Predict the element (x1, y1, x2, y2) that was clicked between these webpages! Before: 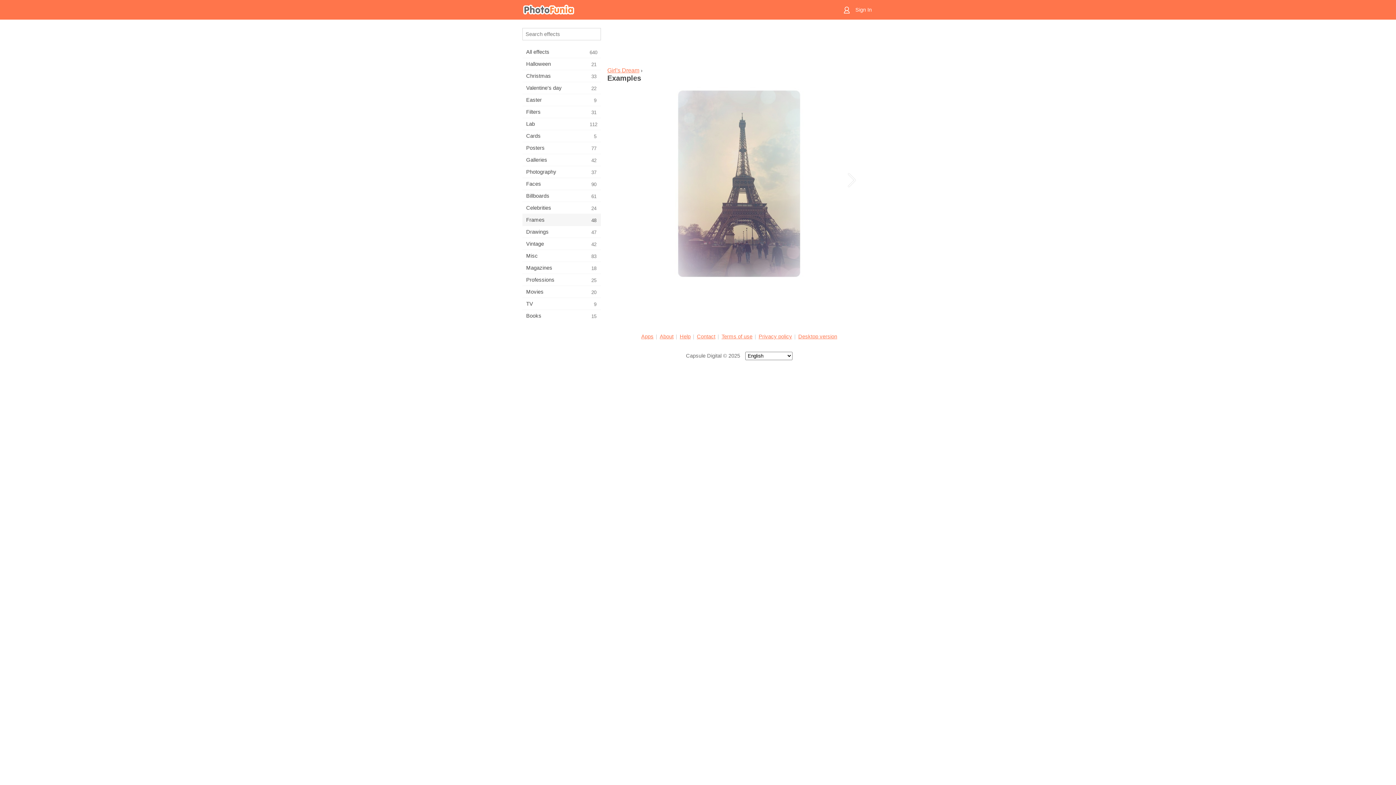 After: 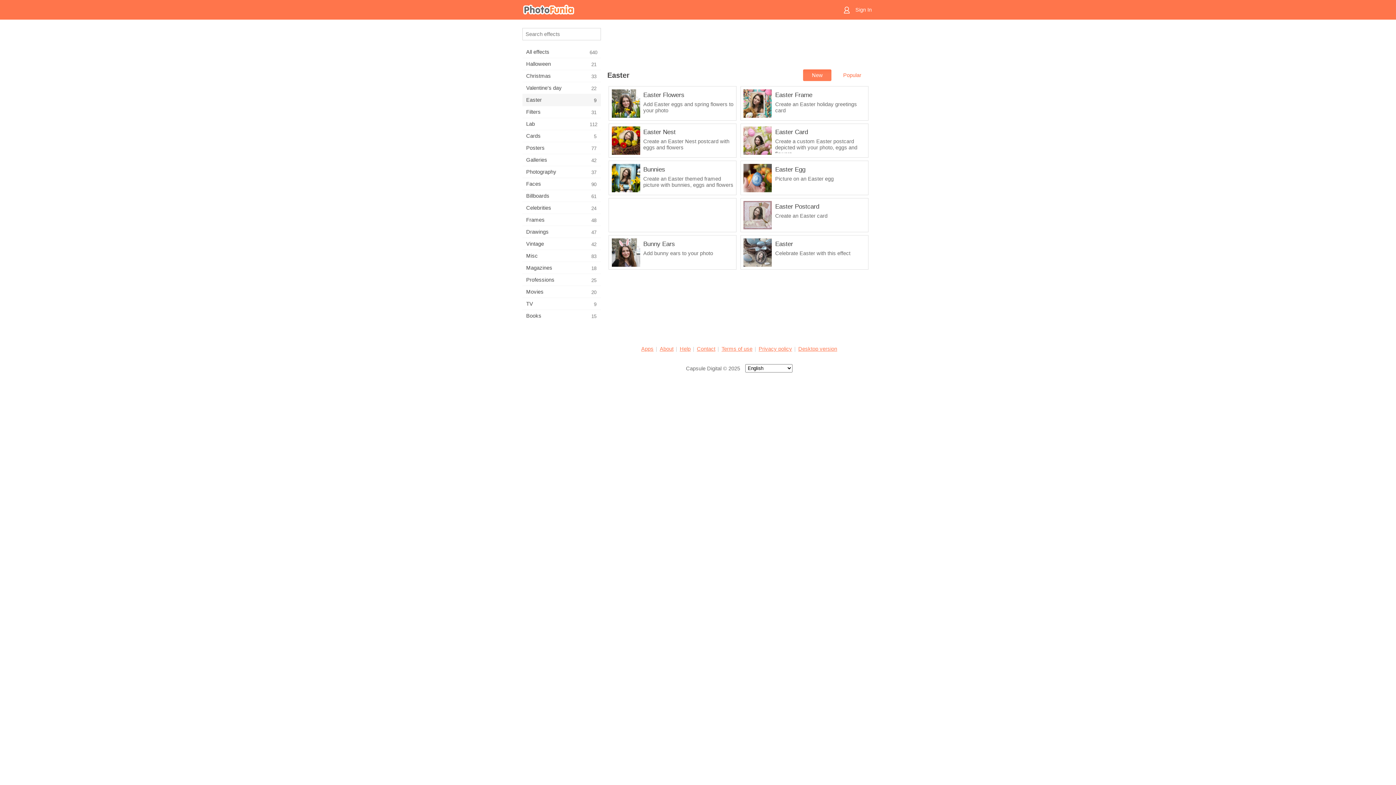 Action: label: Easter
9 bbox: (522, 94, 601, 105)